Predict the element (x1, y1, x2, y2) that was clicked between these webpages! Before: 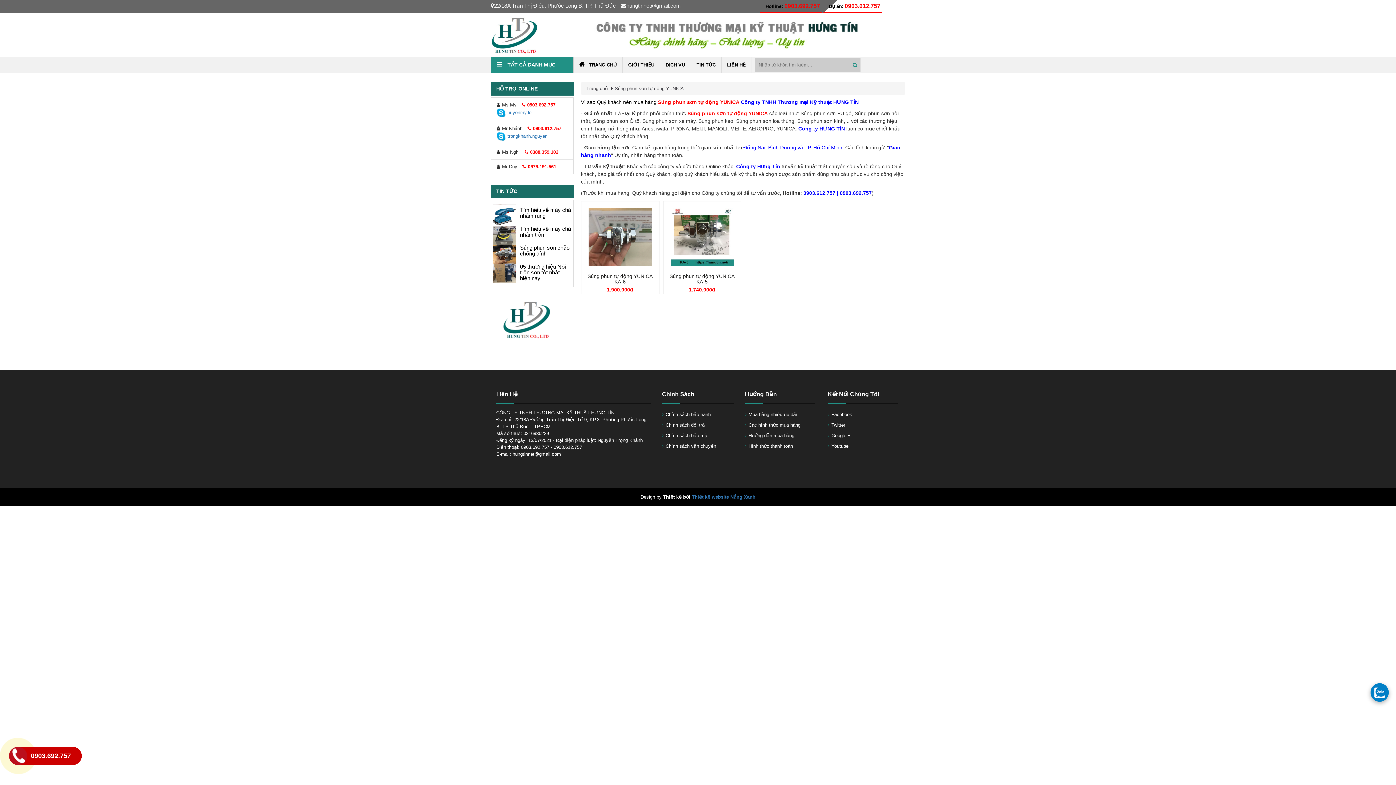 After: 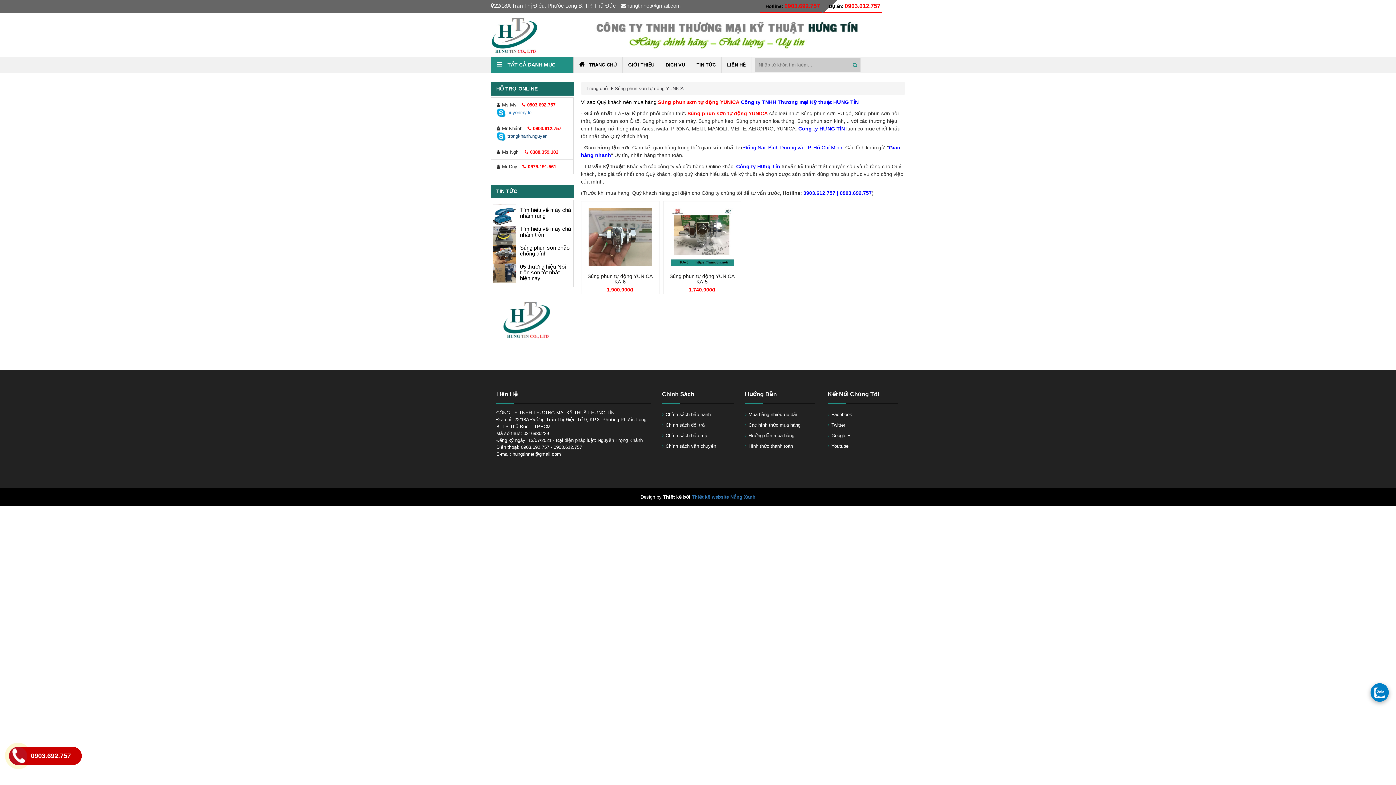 Action: bbox: (496, 133, 547, 138) label: trongkhanh.nguyen